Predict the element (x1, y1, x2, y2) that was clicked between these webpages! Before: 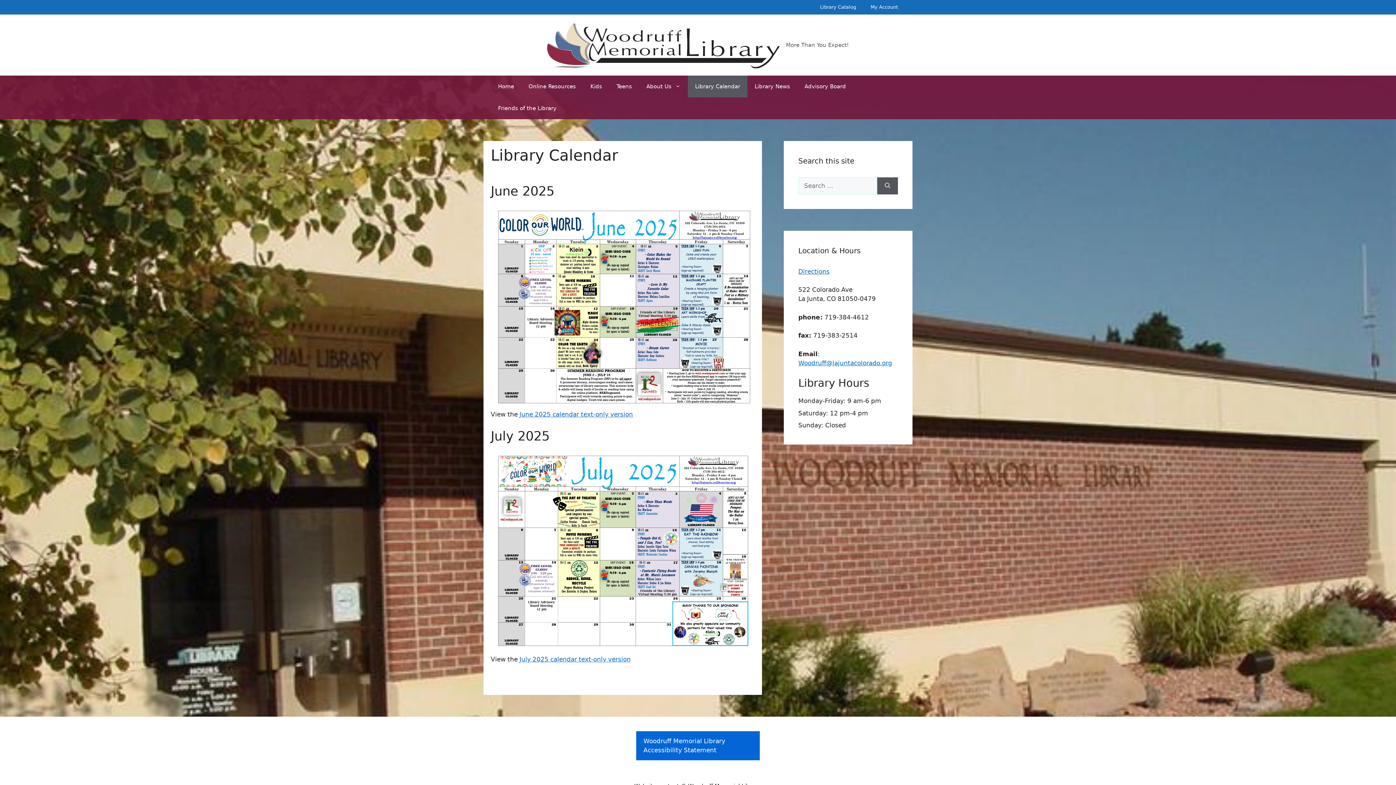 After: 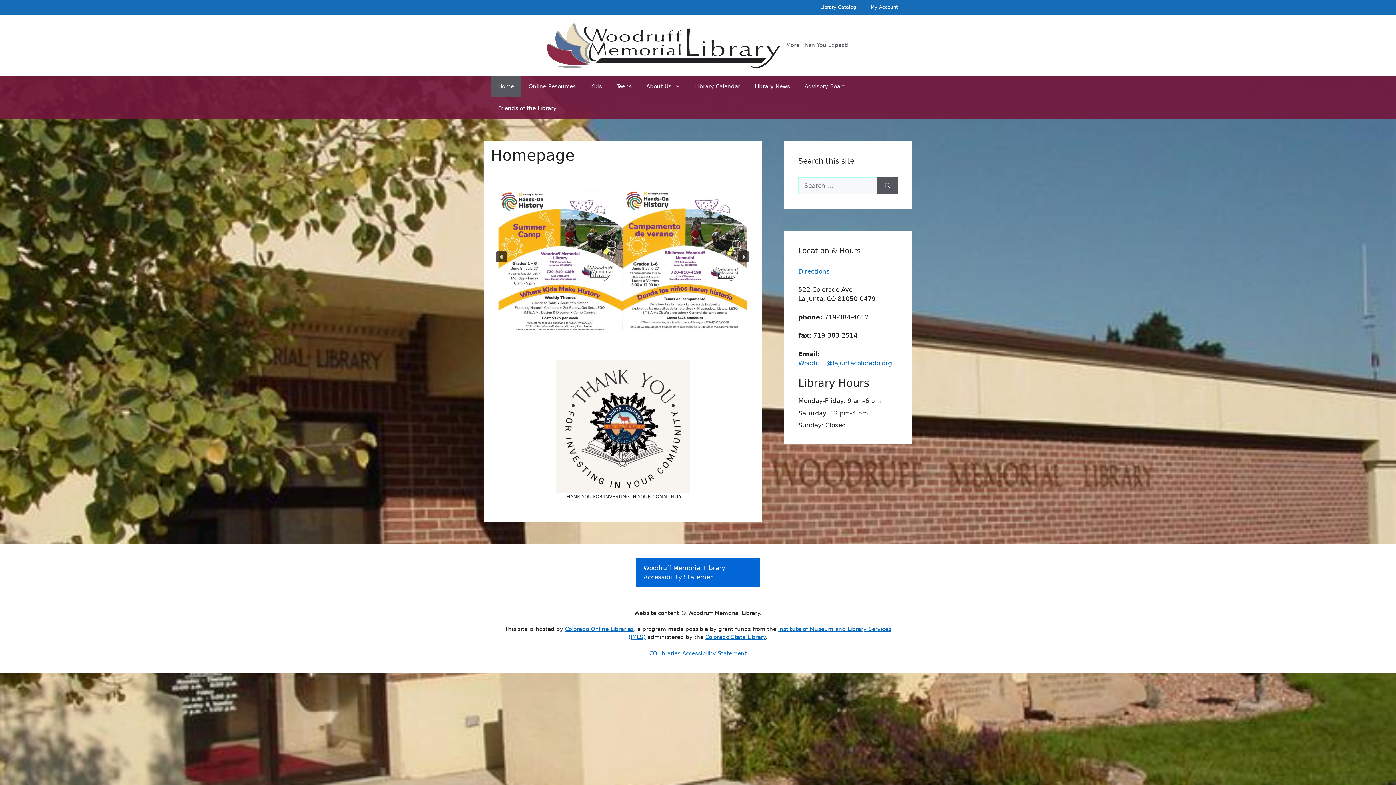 Action: bbox: (547, 40, 780, 48)